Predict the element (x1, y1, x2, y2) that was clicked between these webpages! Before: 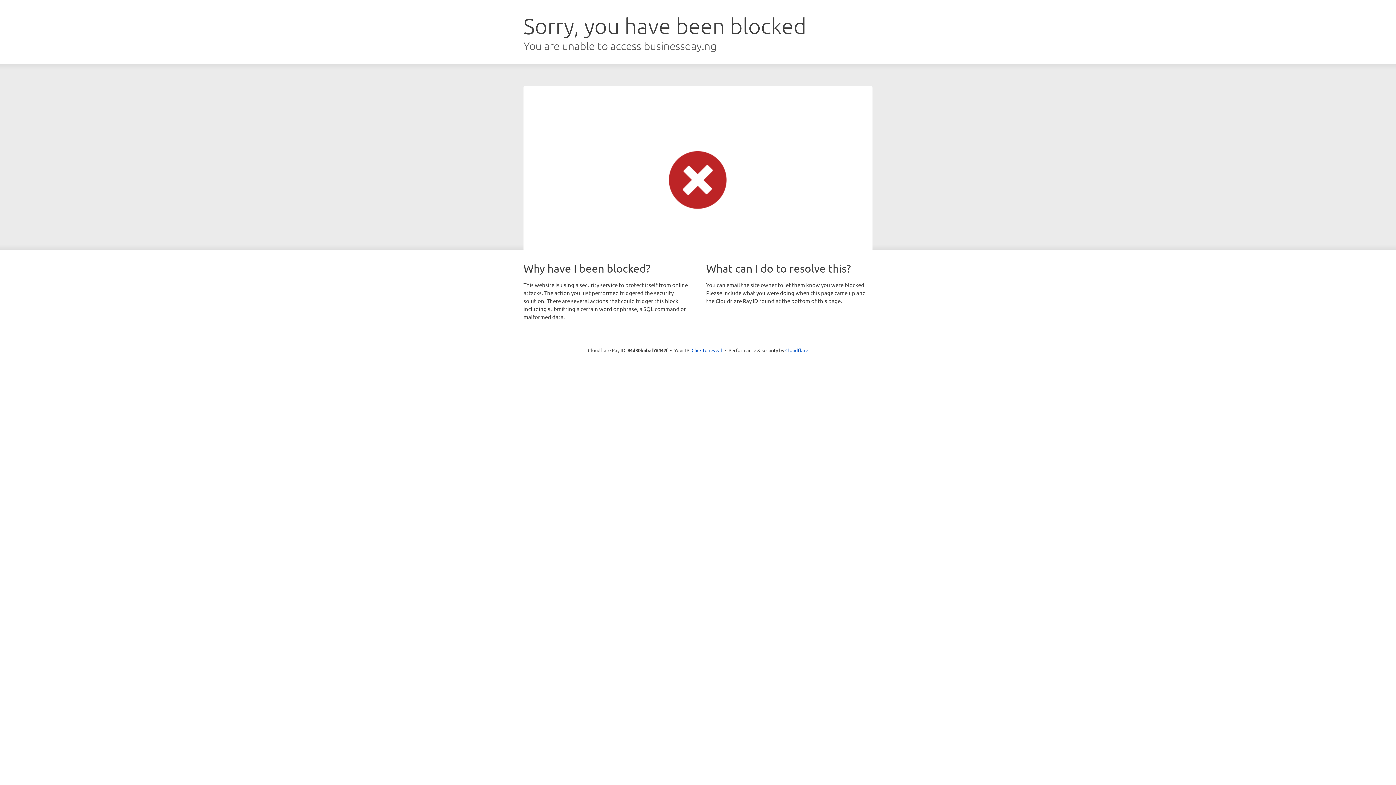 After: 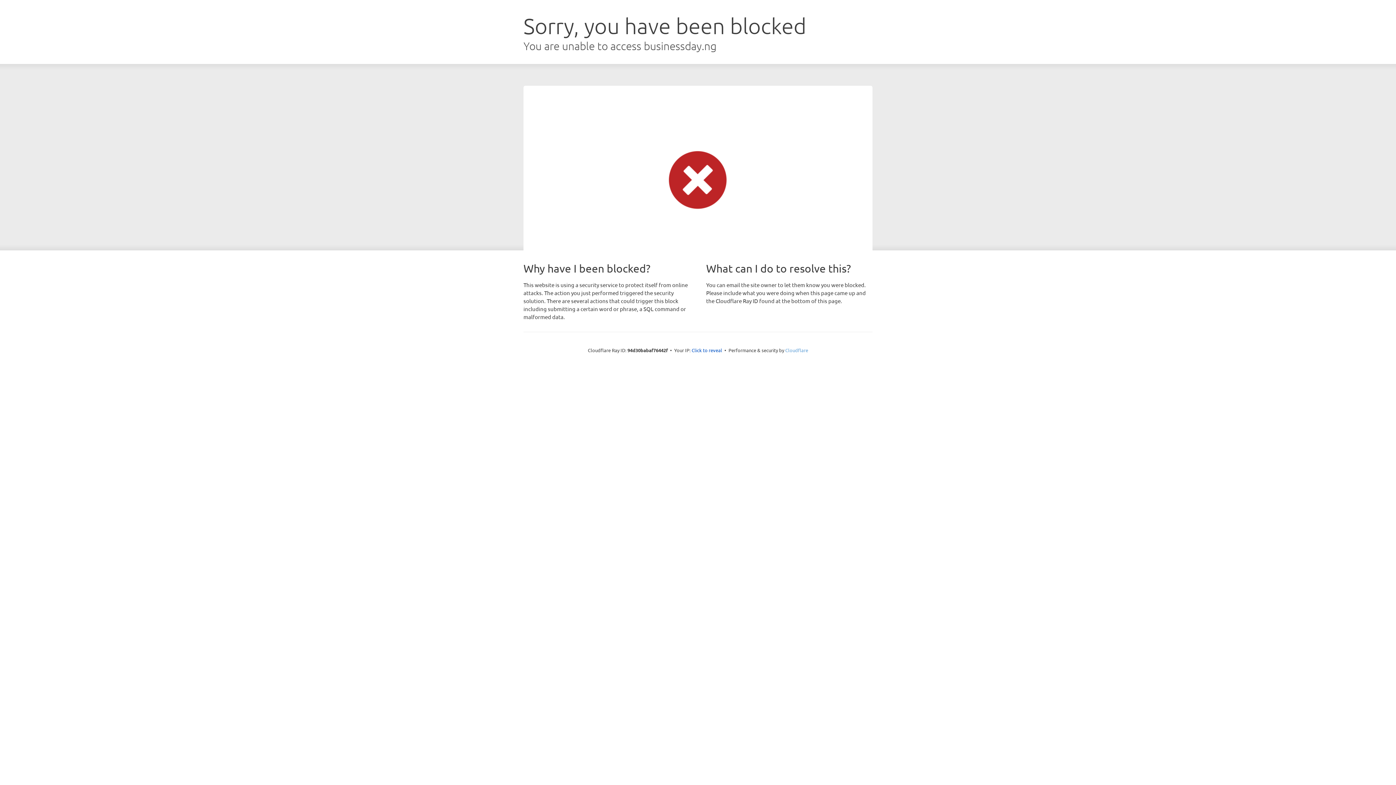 Action: label: Cloudflare bbox: (785, 347, 808, 353)